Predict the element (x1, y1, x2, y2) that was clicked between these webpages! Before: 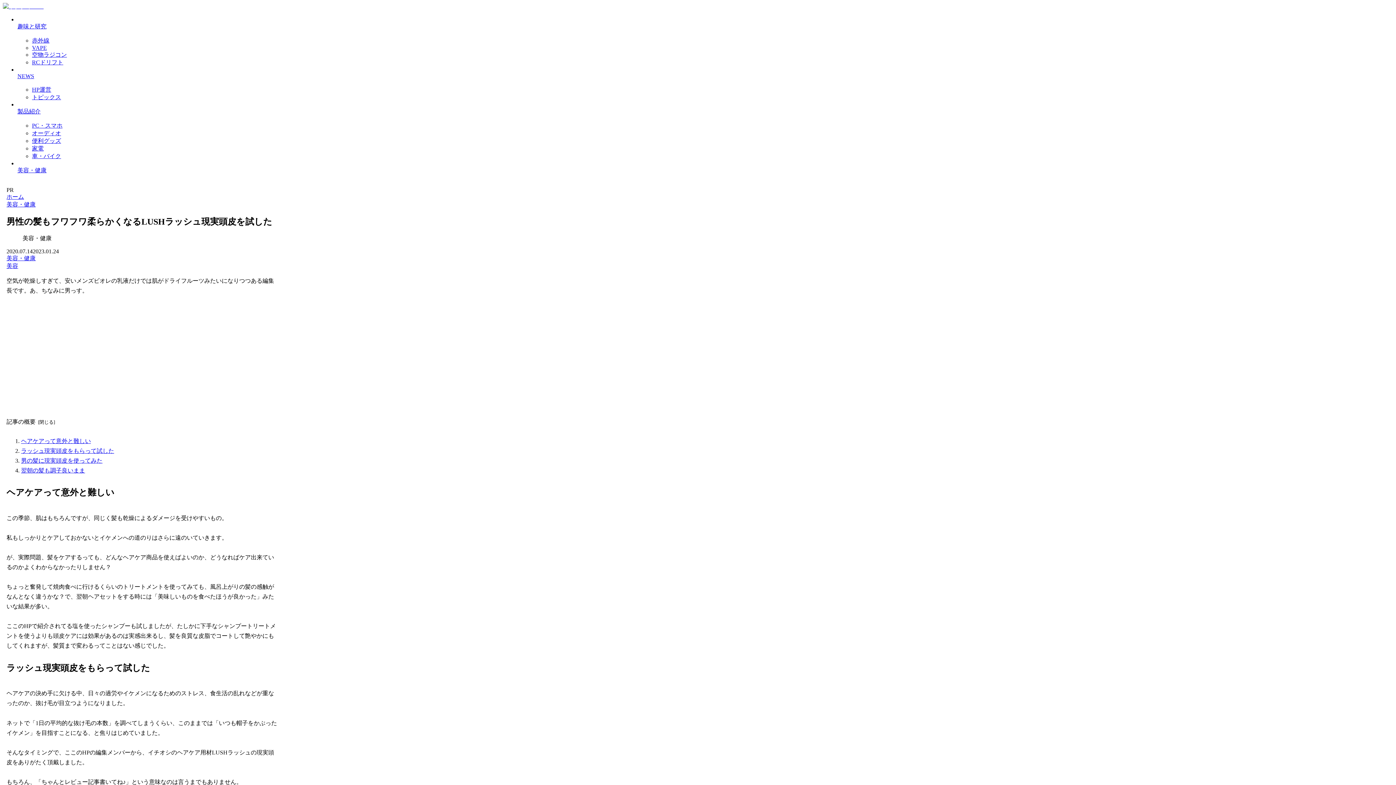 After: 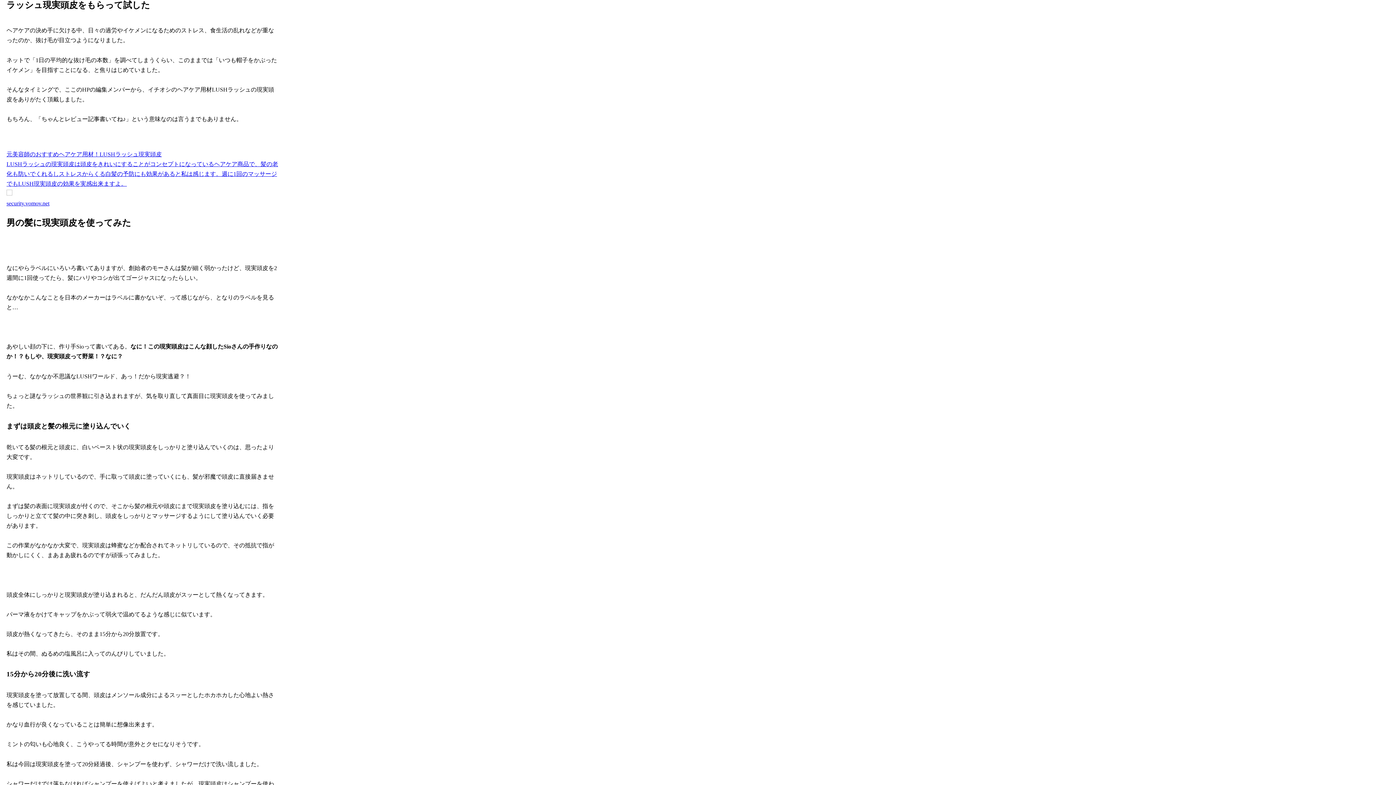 Action: bbox: (21, 447, 114, 454) label: ラッシュ現実頭皮をもらって試した